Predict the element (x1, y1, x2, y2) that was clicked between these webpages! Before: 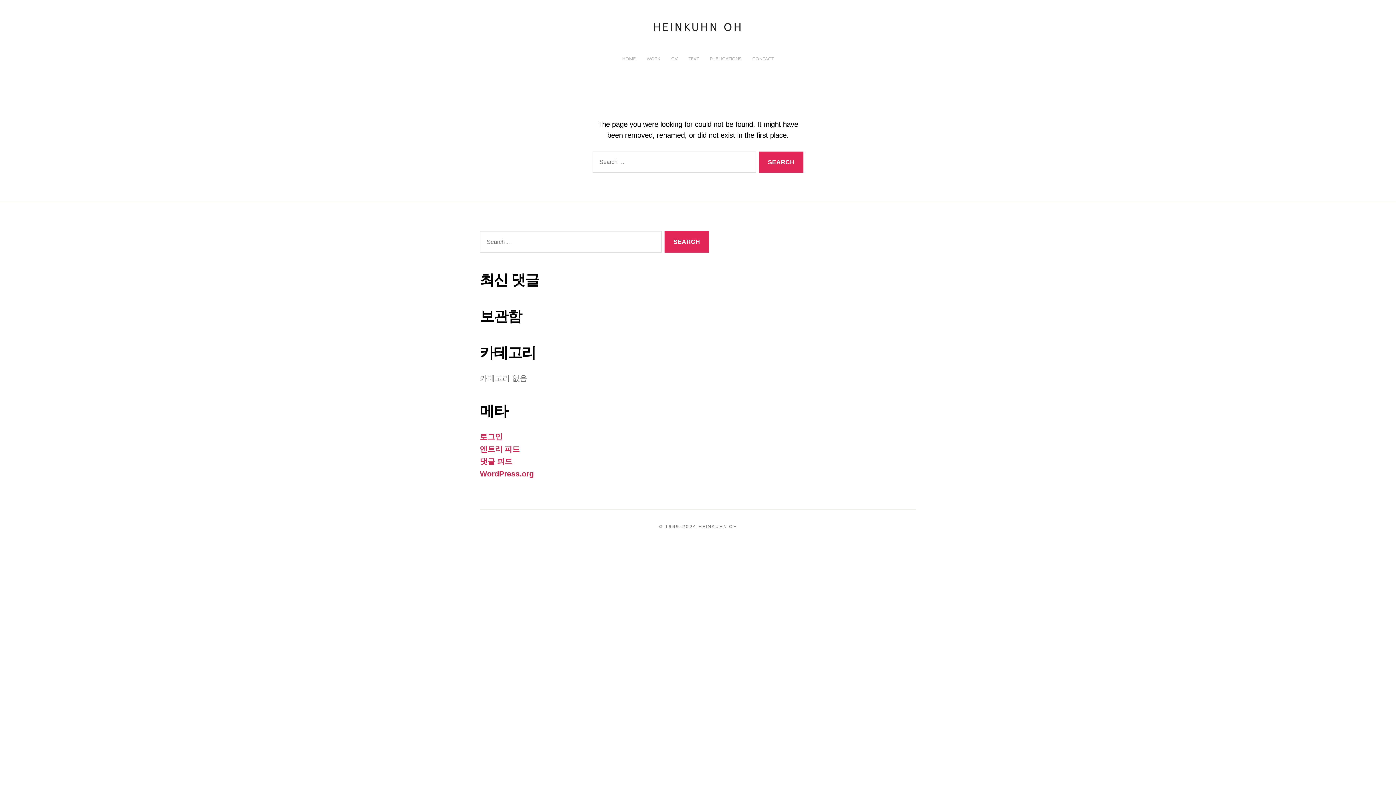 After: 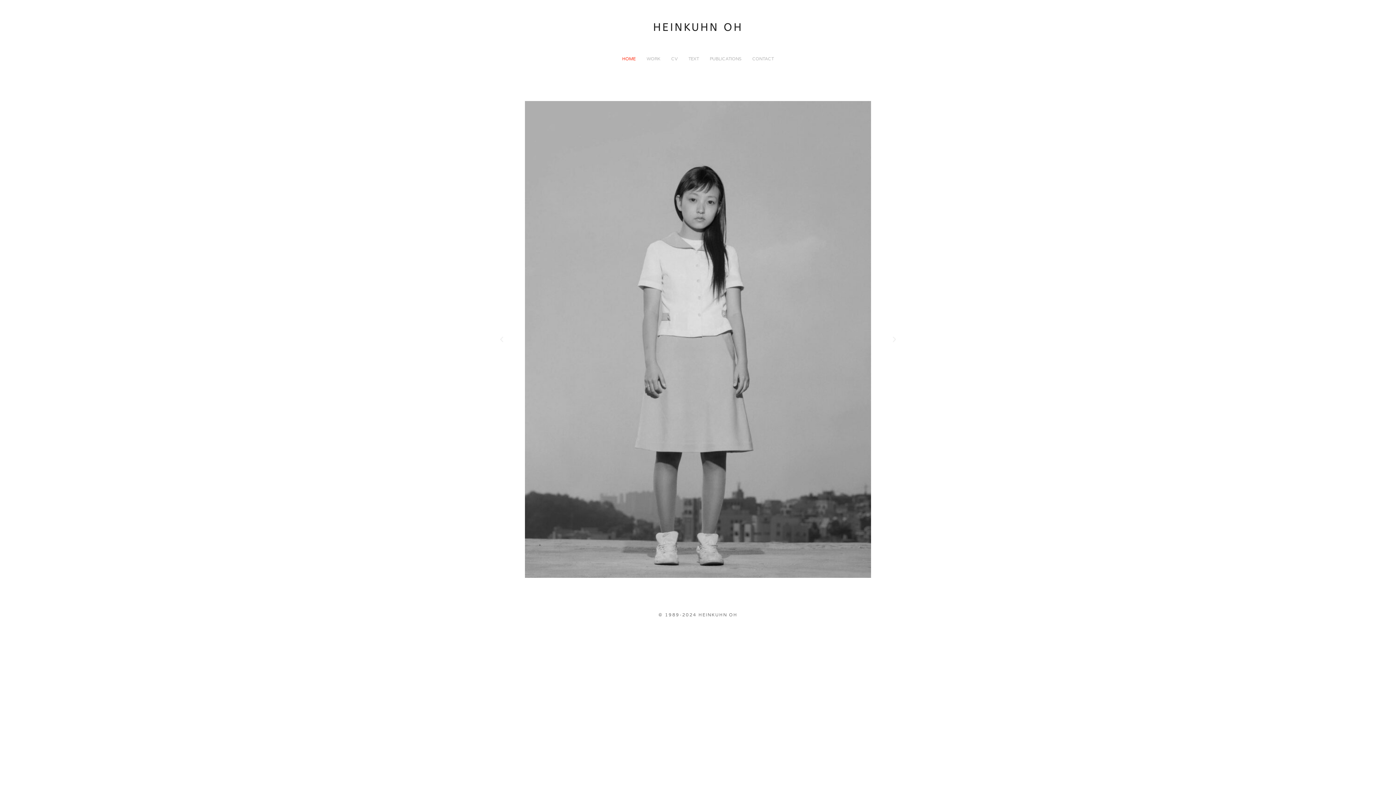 Action: label: HEINKUHN OH bbox: (653, 20, 743, 33)